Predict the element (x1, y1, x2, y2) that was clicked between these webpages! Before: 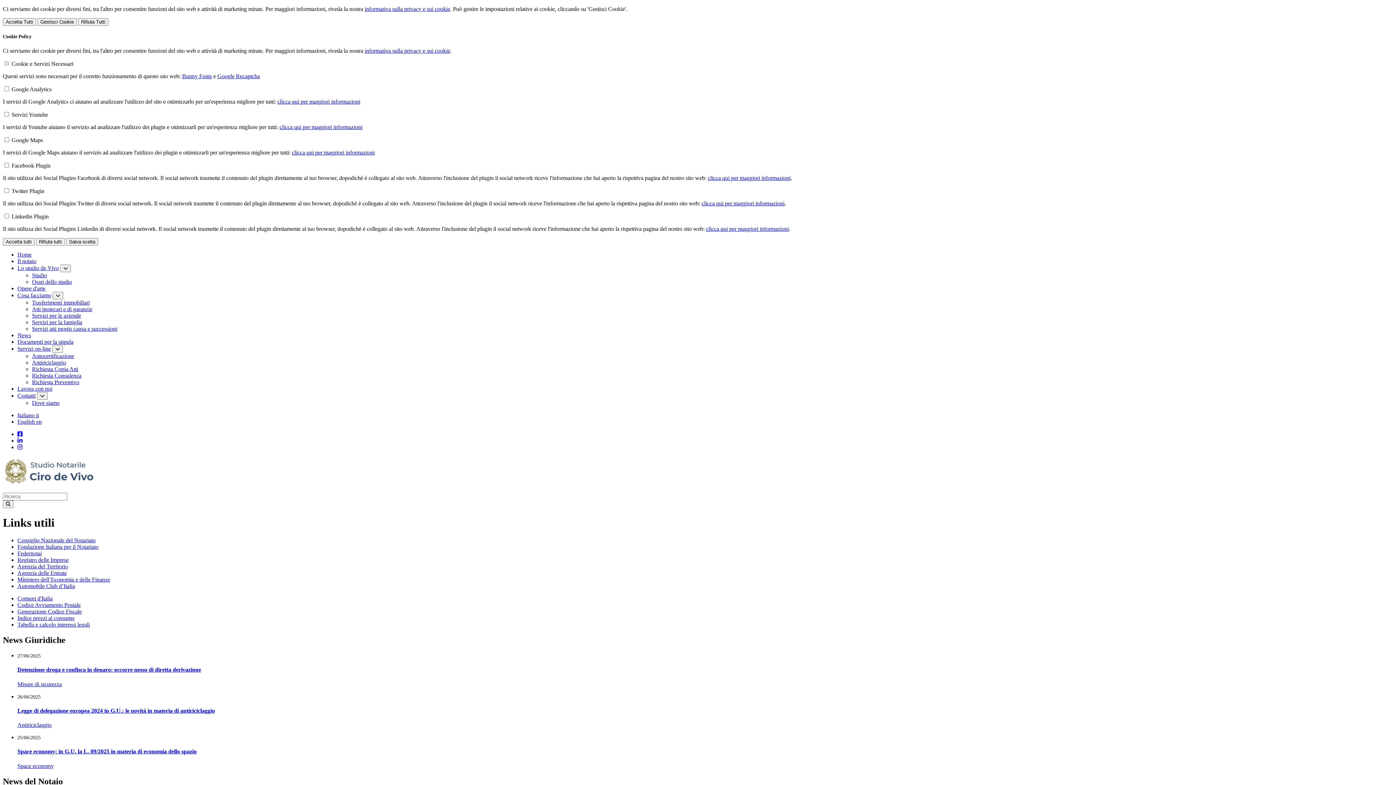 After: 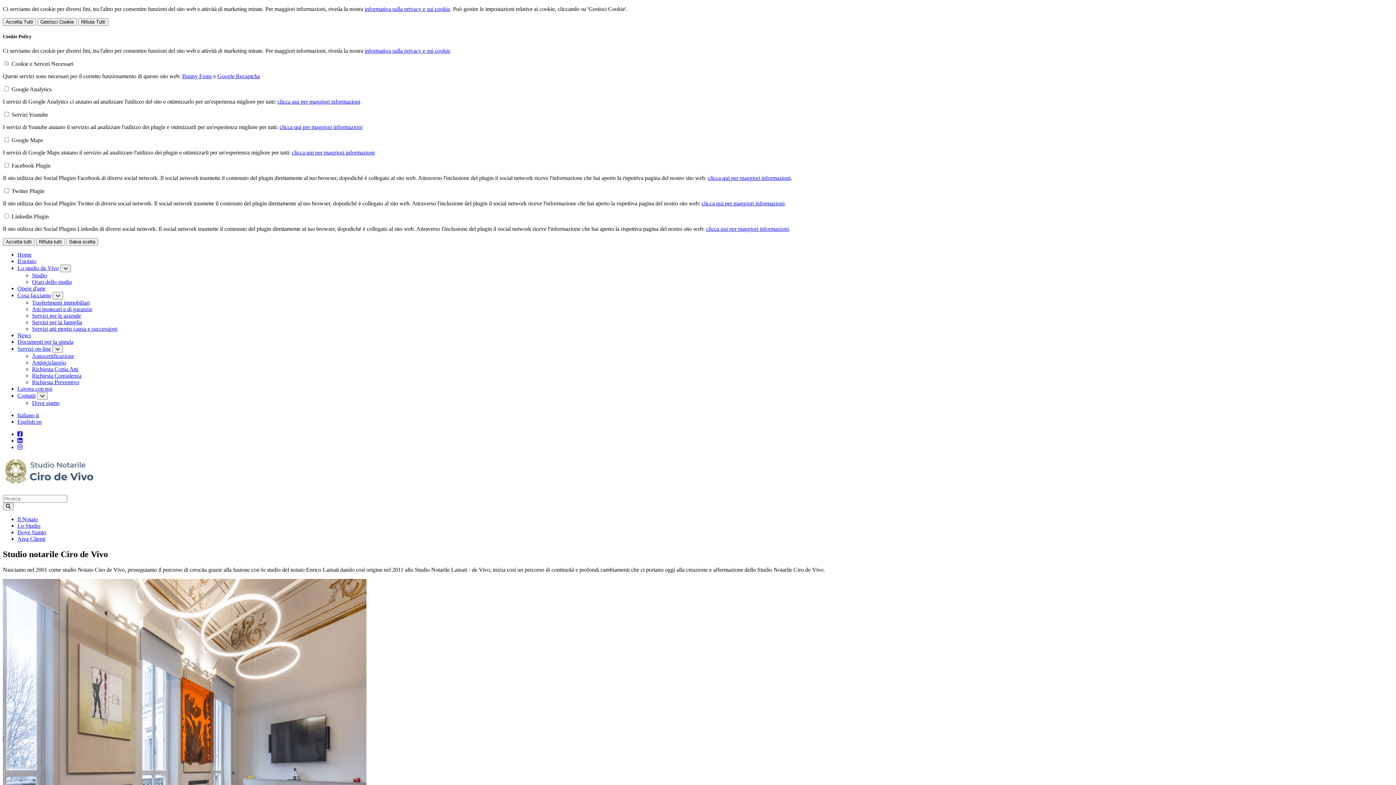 Action: bbox: (2, 480, 97, 487)